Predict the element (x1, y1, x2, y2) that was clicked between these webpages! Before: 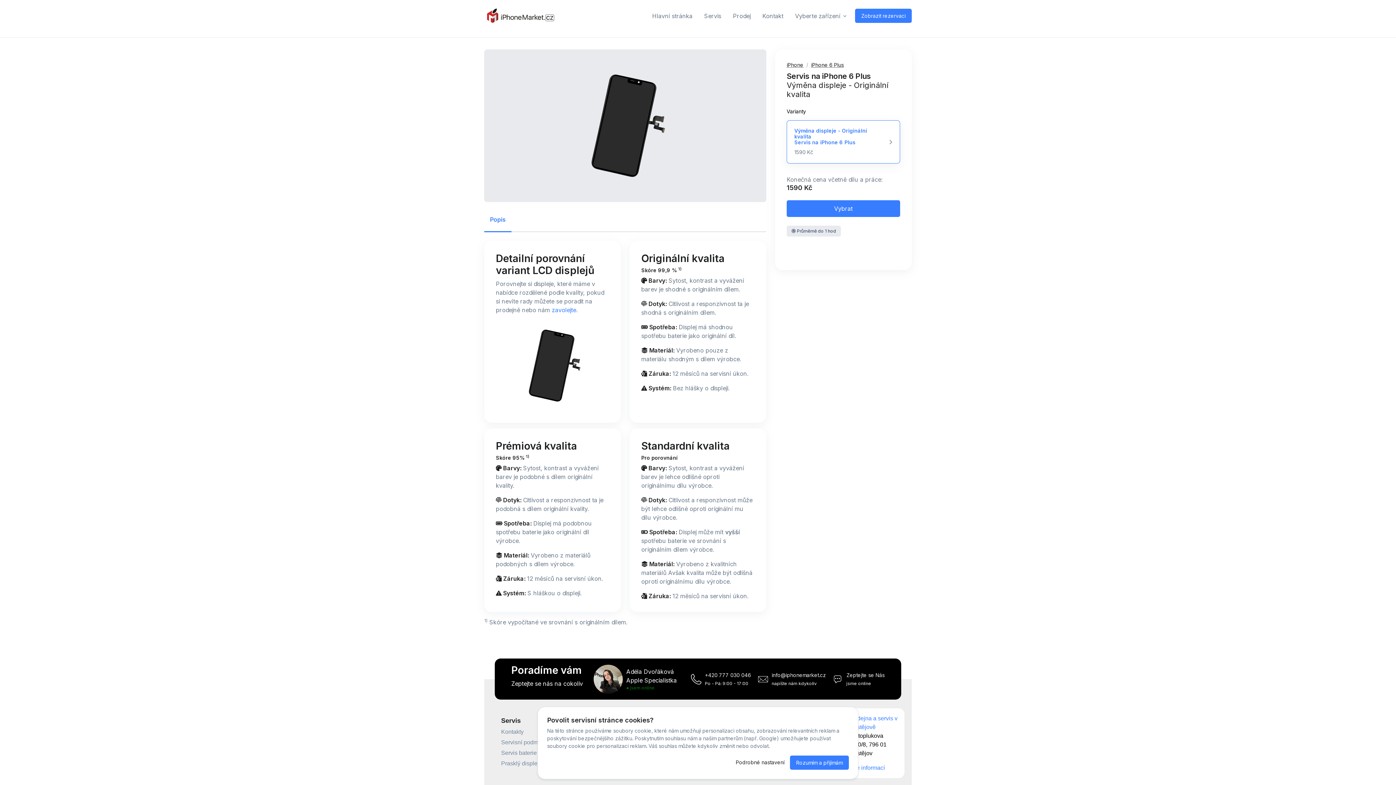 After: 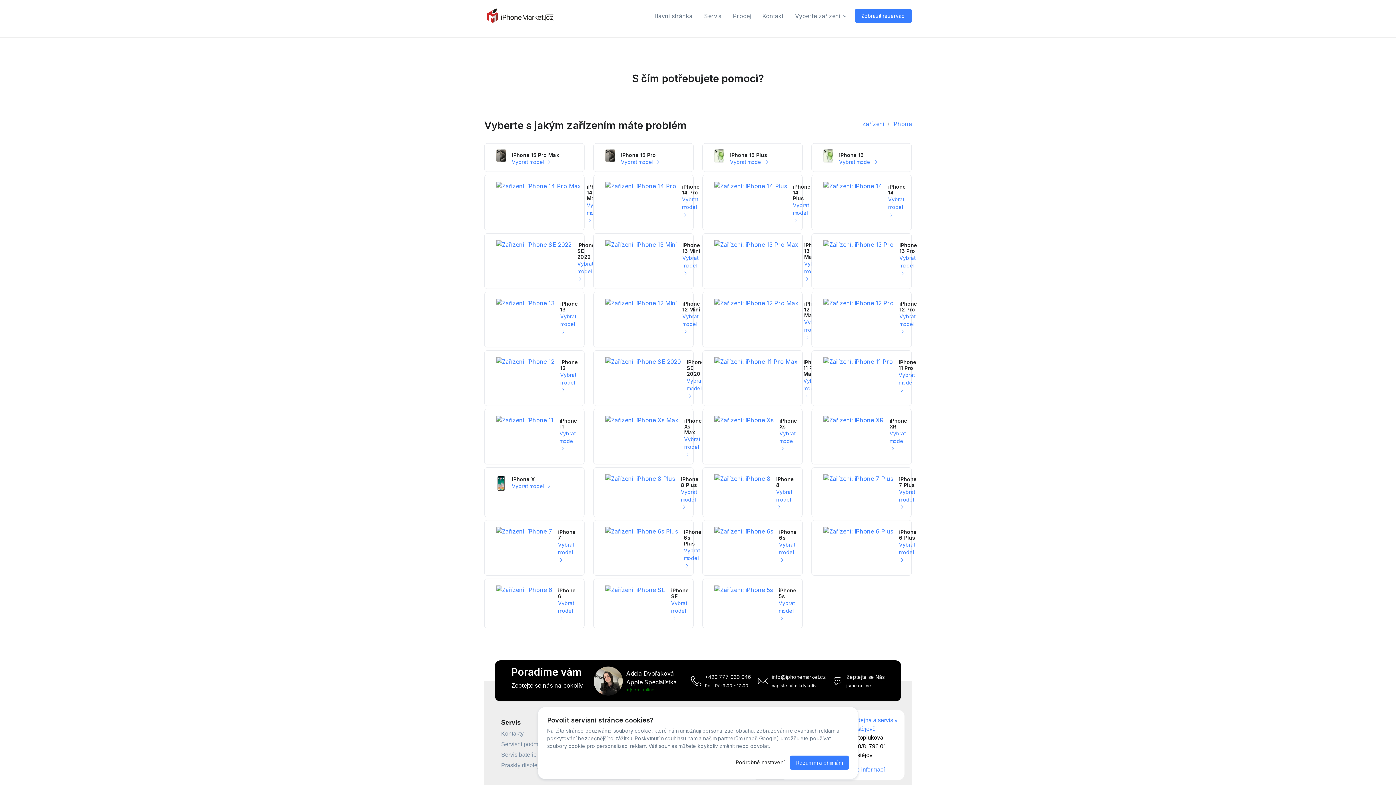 Action: bbox: (786, 61, 803, 68) label: iPhone